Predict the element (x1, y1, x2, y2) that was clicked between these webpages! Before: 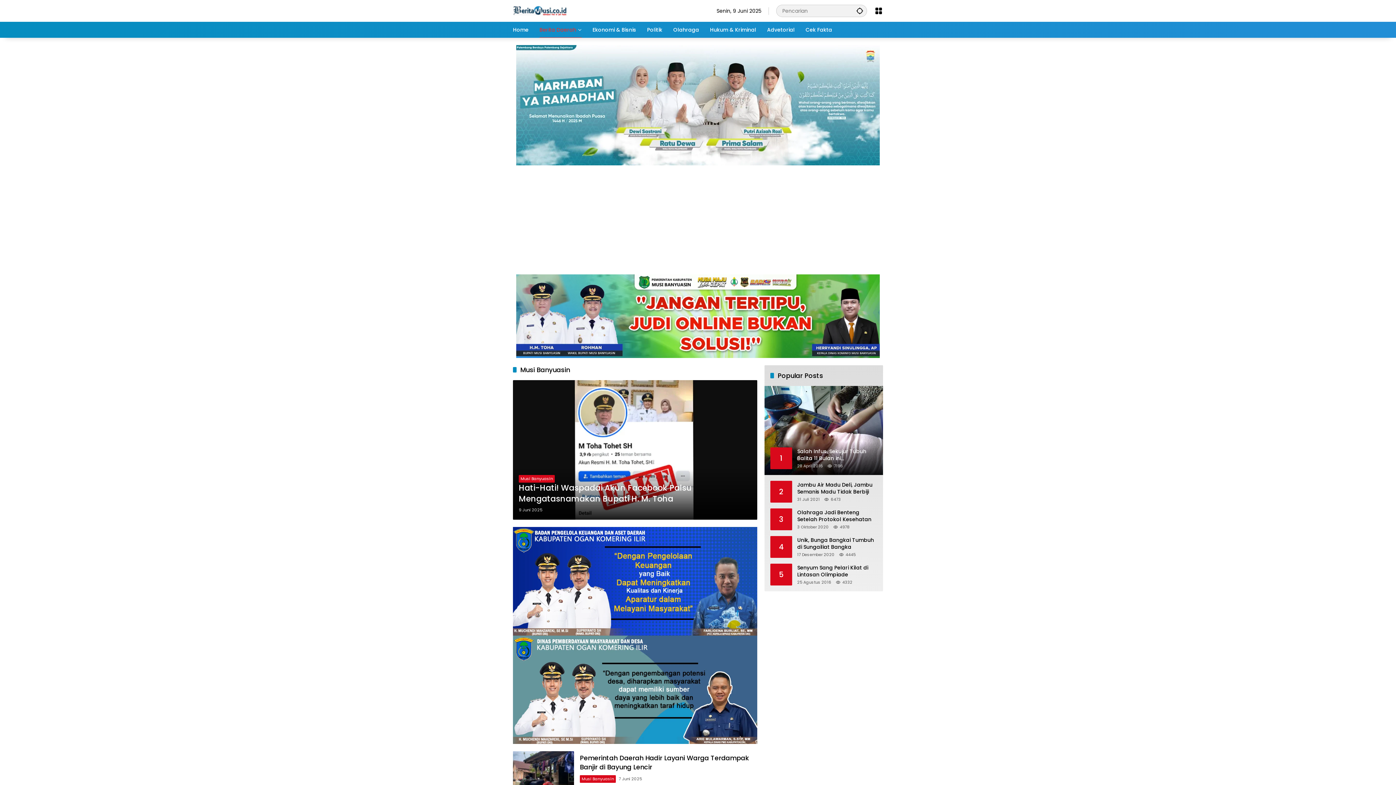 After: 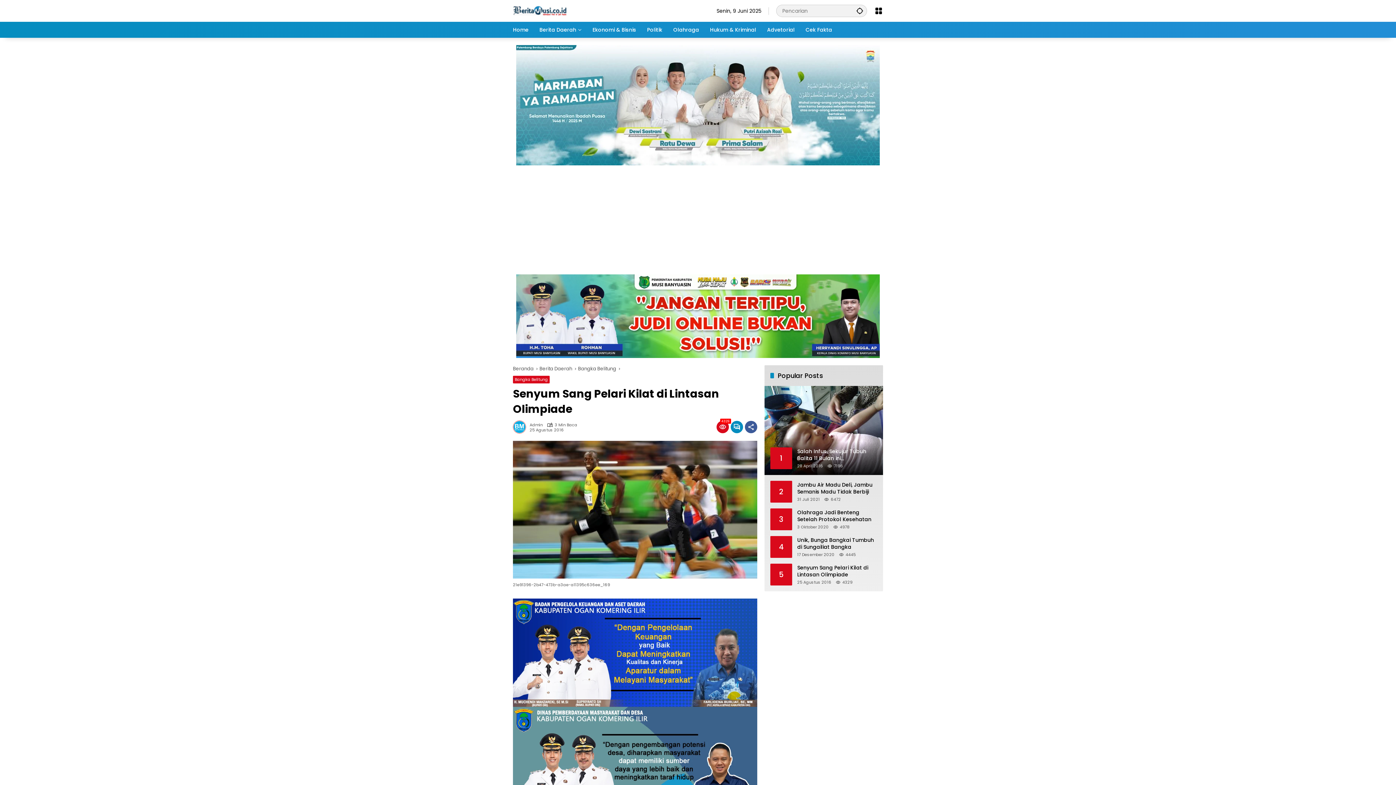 Action: label: Senyum Sang Pelari Kilat di Lintasan Olimpiade bbox: (797, 564, 877, 578)